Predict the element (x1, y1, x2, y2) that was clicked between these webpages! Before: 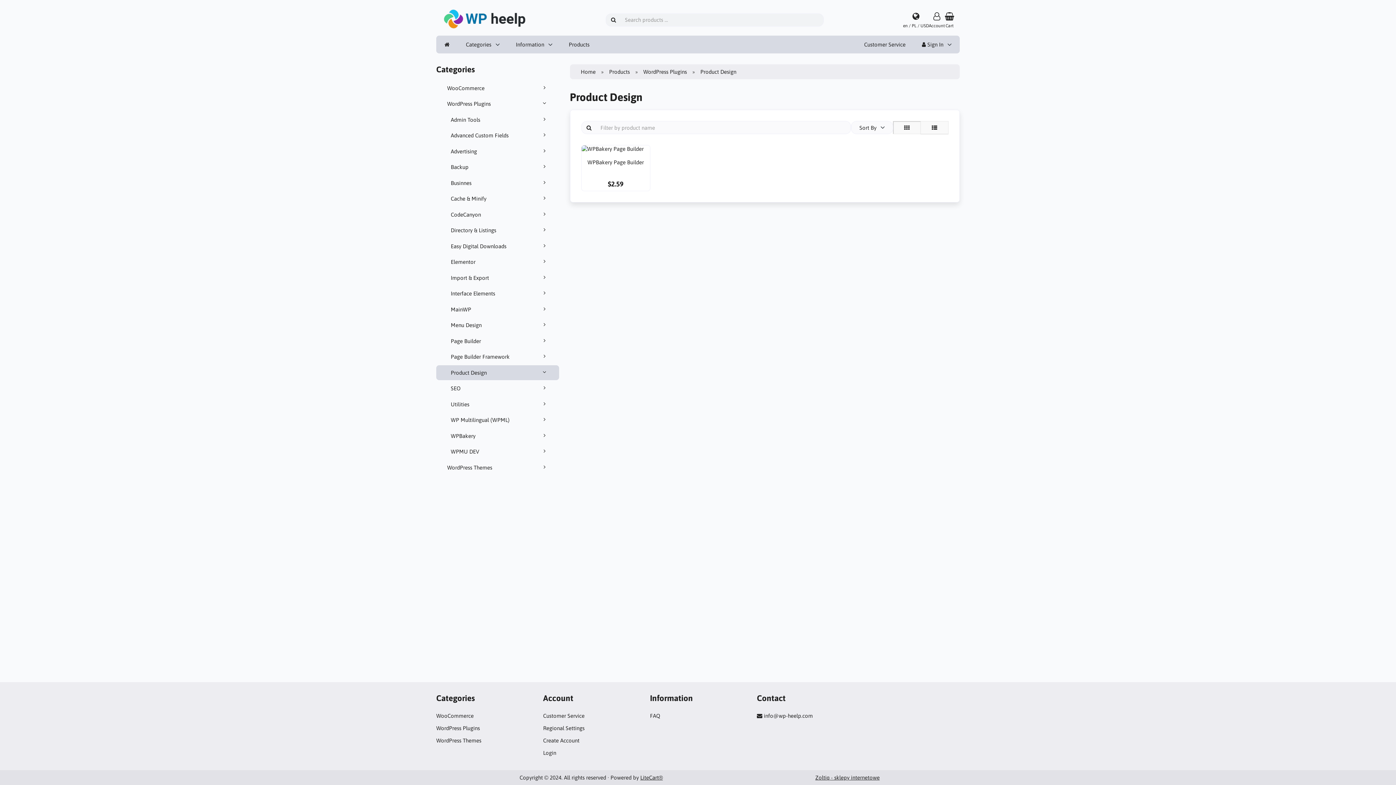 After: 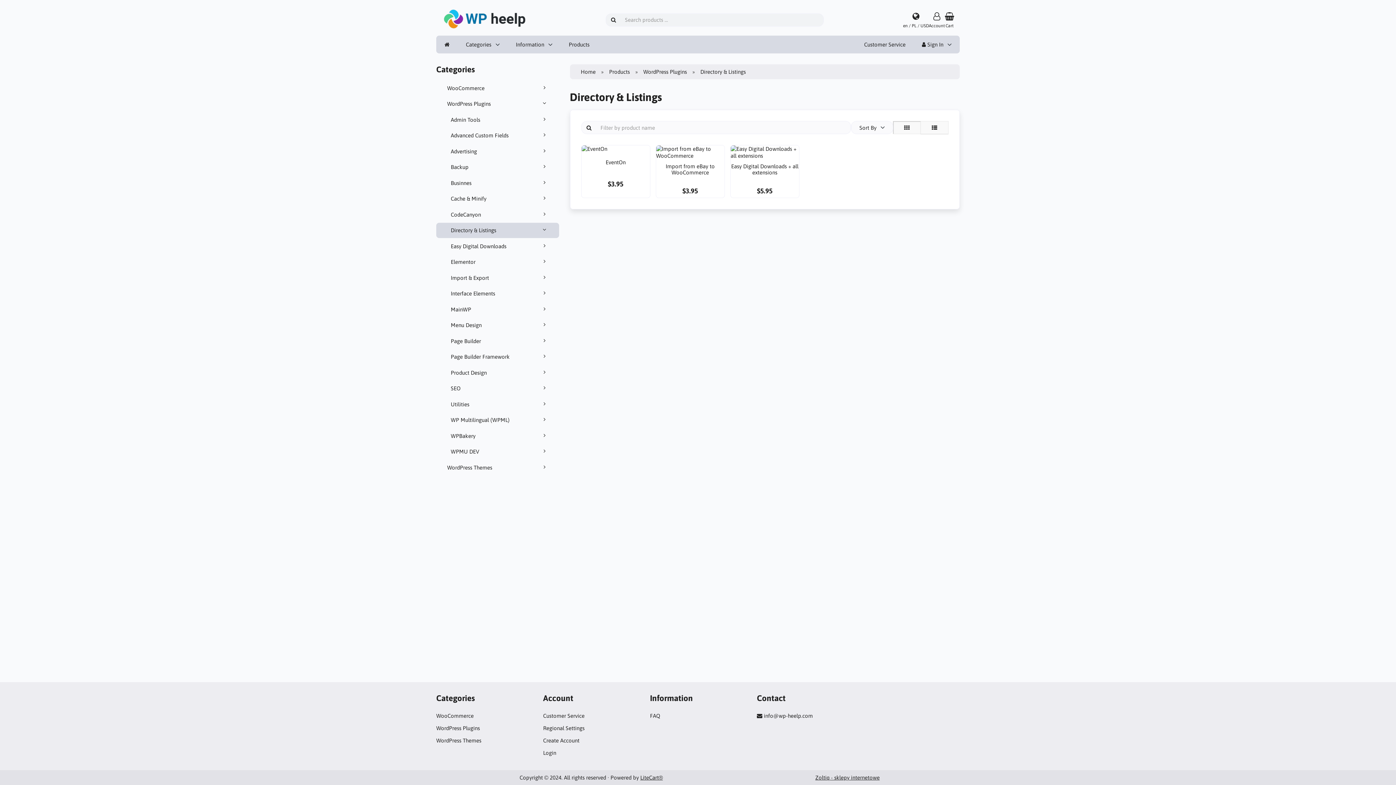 Action: label: Directory & Listings bbox: (436, 222, 559, 238)